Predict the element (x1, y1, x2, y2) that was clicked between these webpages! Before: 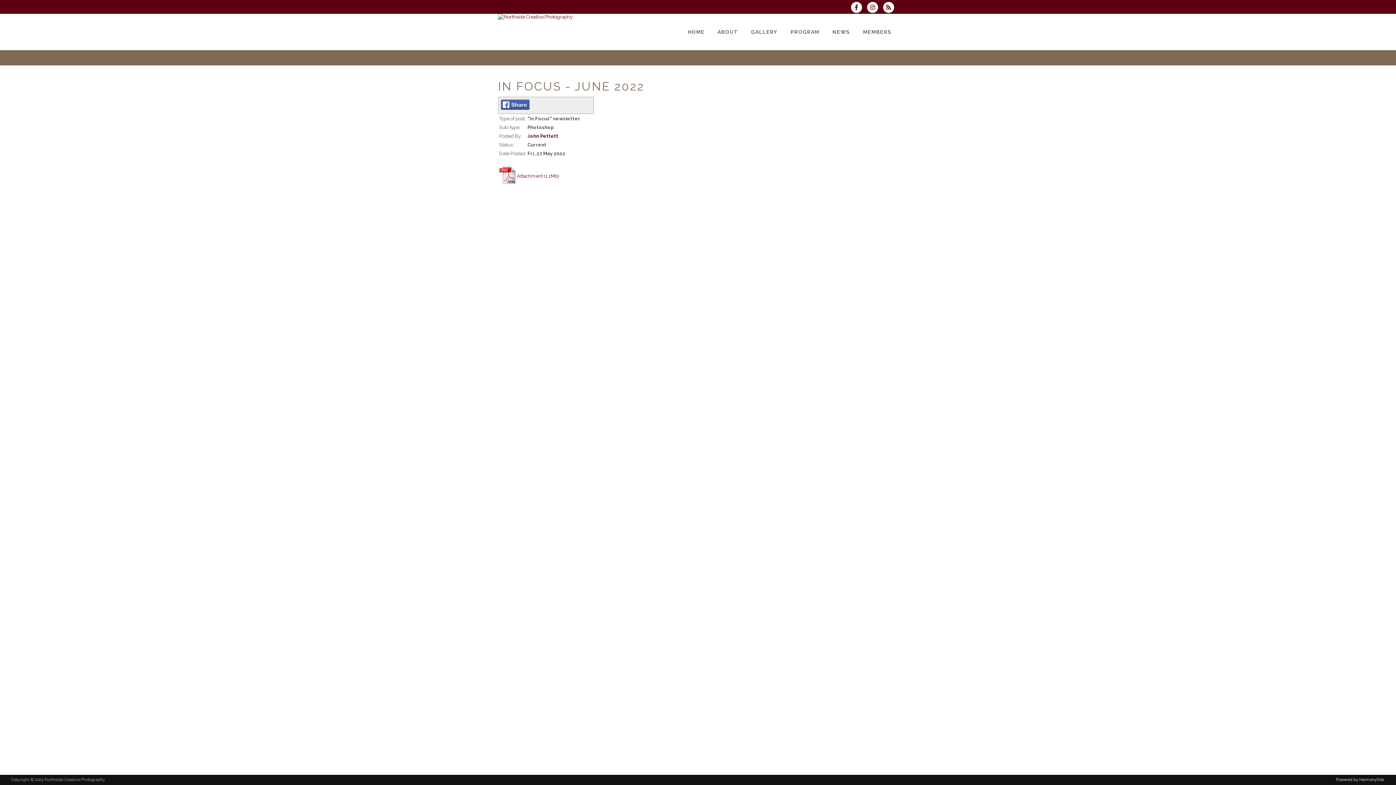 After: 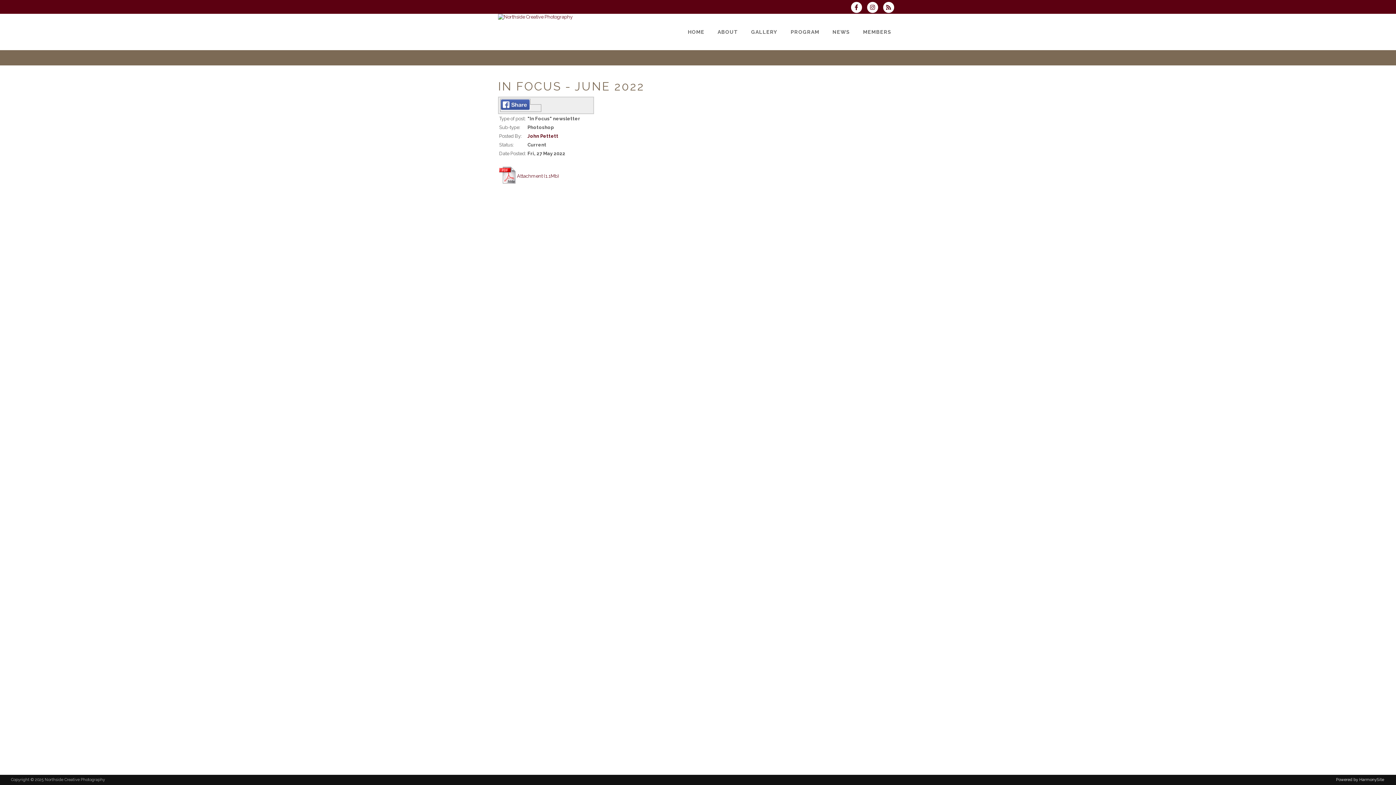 Action: bbox: (500, 104, 541, 111)